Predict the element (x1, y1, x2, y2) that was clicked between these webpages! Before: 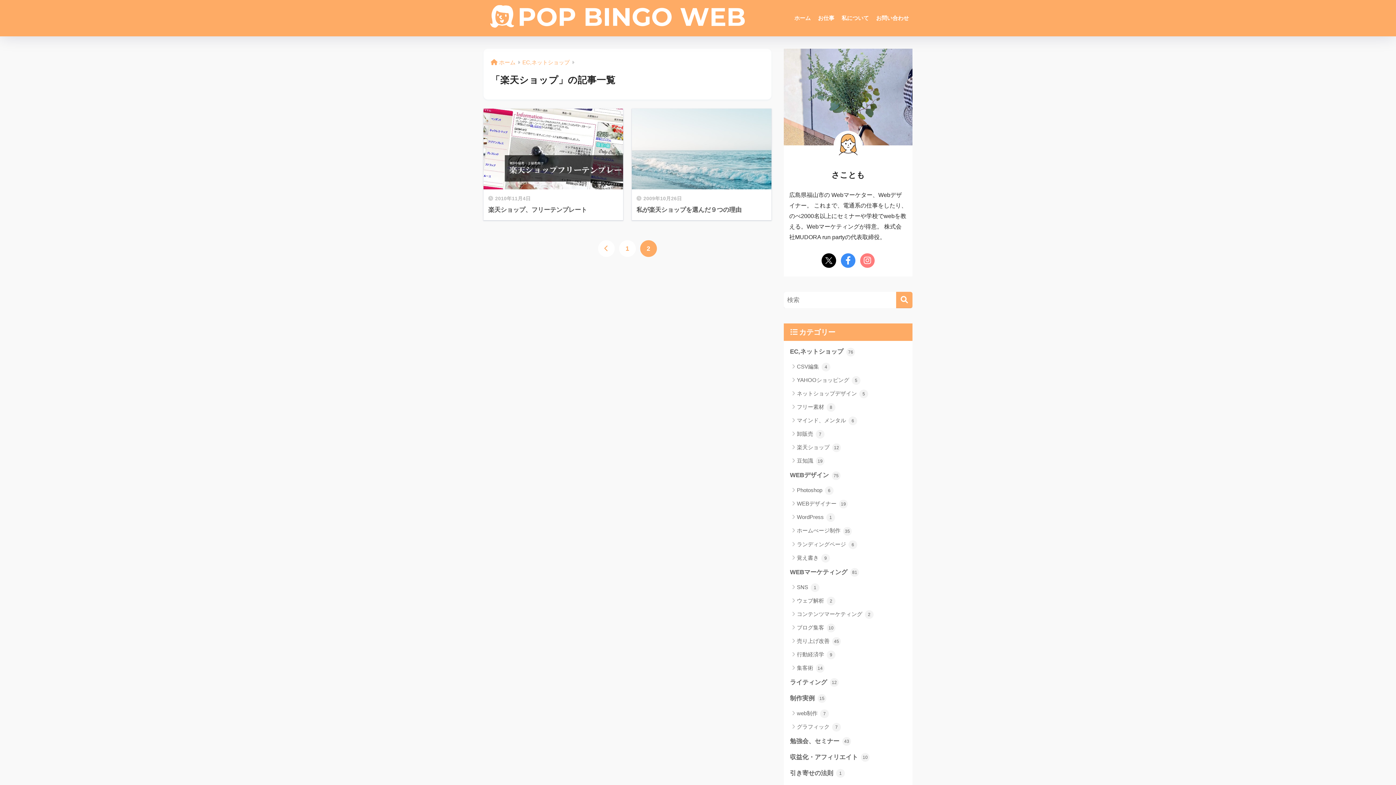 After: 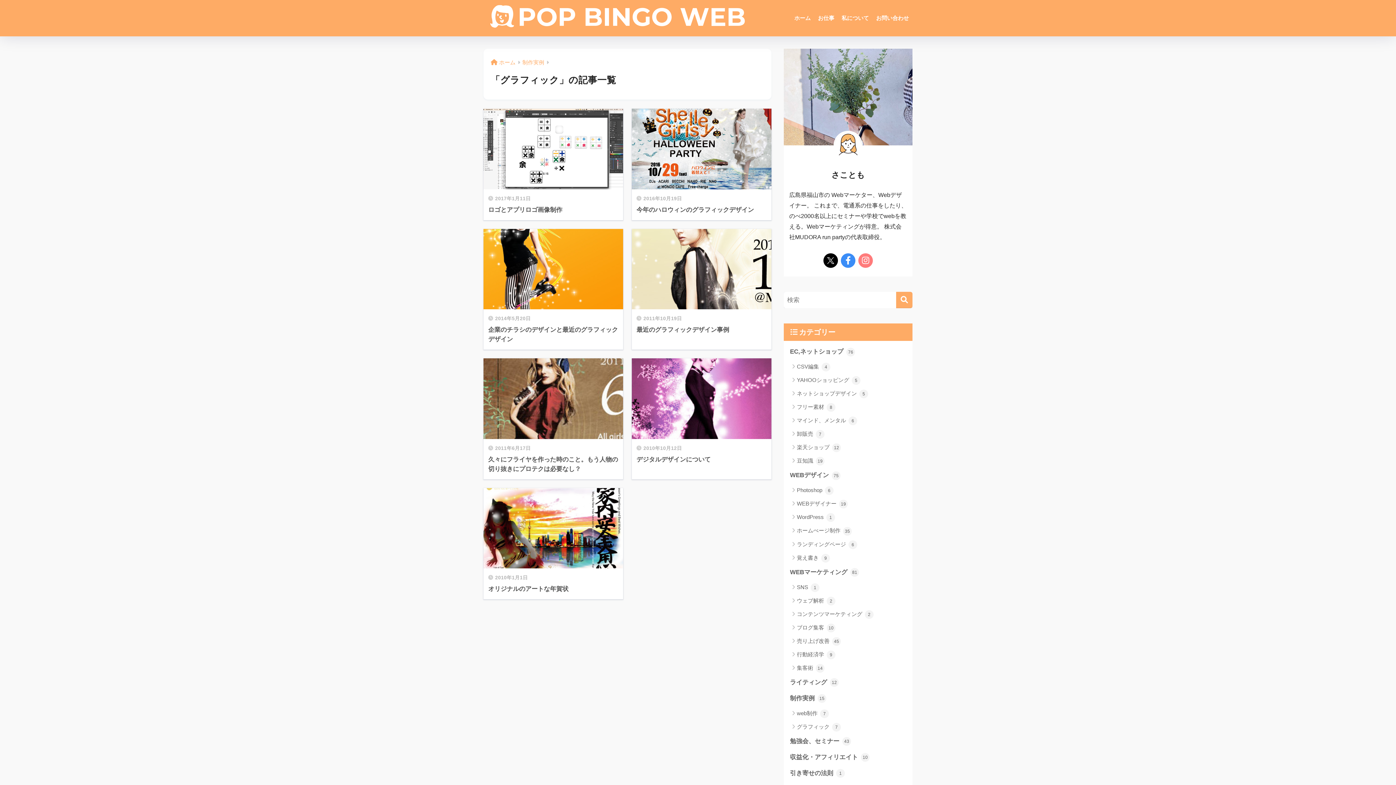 Action: bbox: (787, 720, 909, 733) label: グラフィック 7